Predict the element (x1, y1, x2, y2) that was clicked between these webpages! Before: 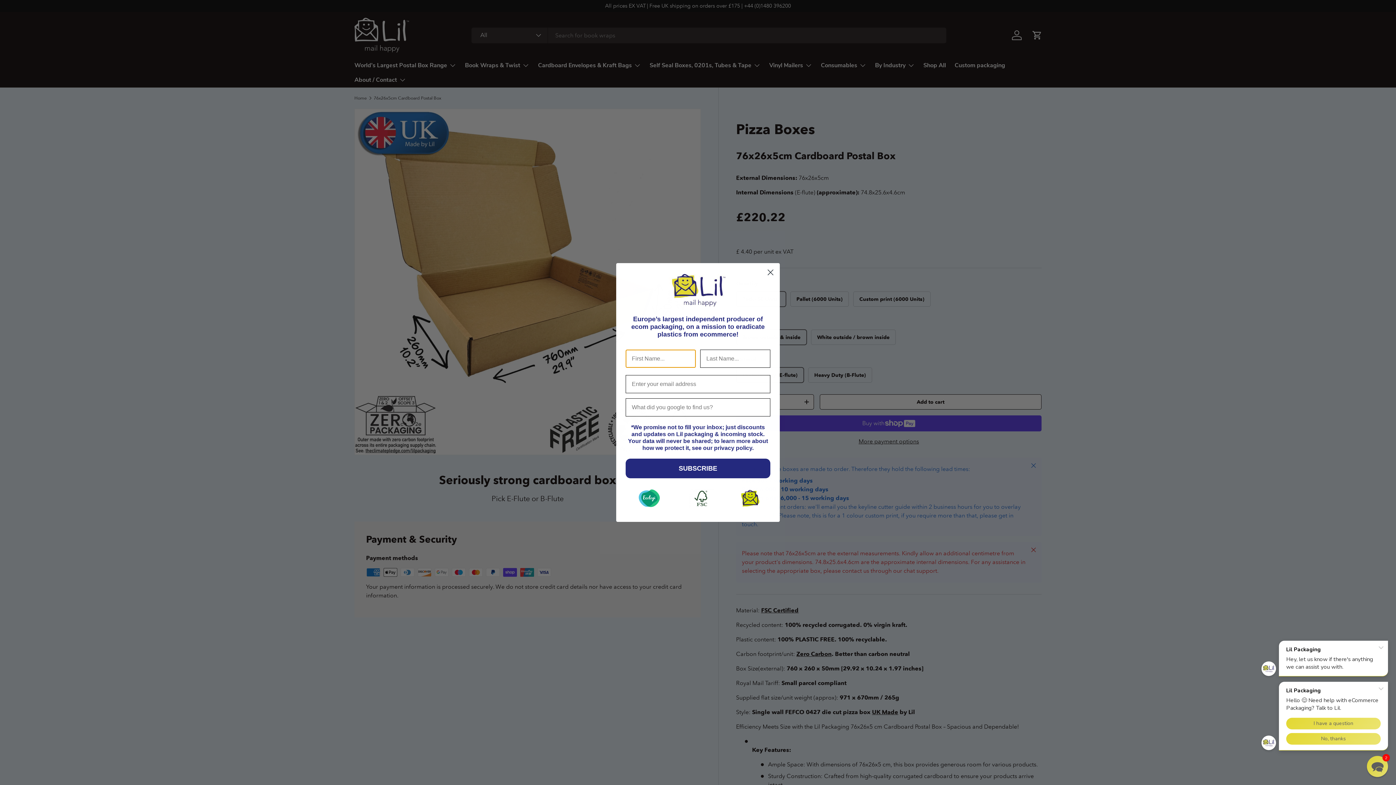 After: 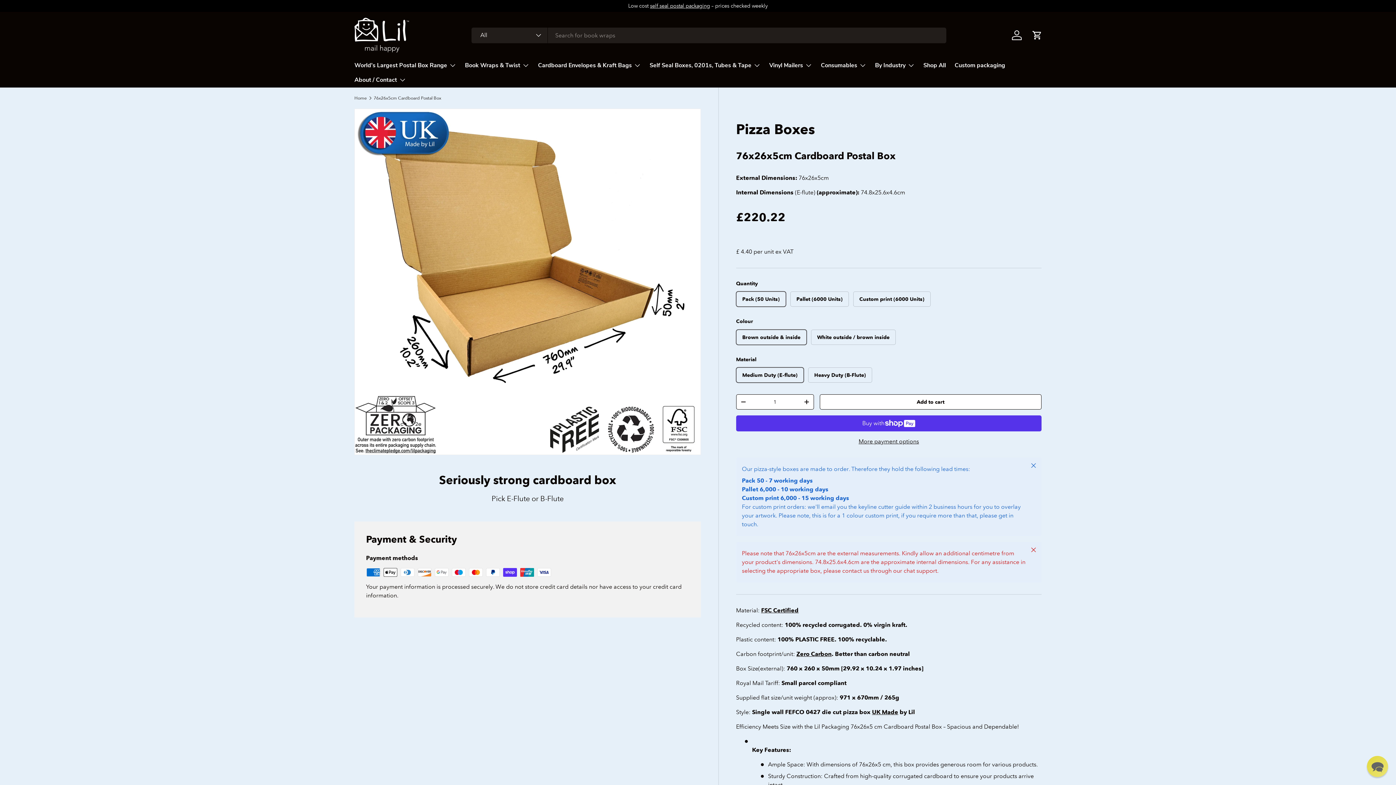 Action: bbox: (764, 266, 777, 278) label: Close dialog